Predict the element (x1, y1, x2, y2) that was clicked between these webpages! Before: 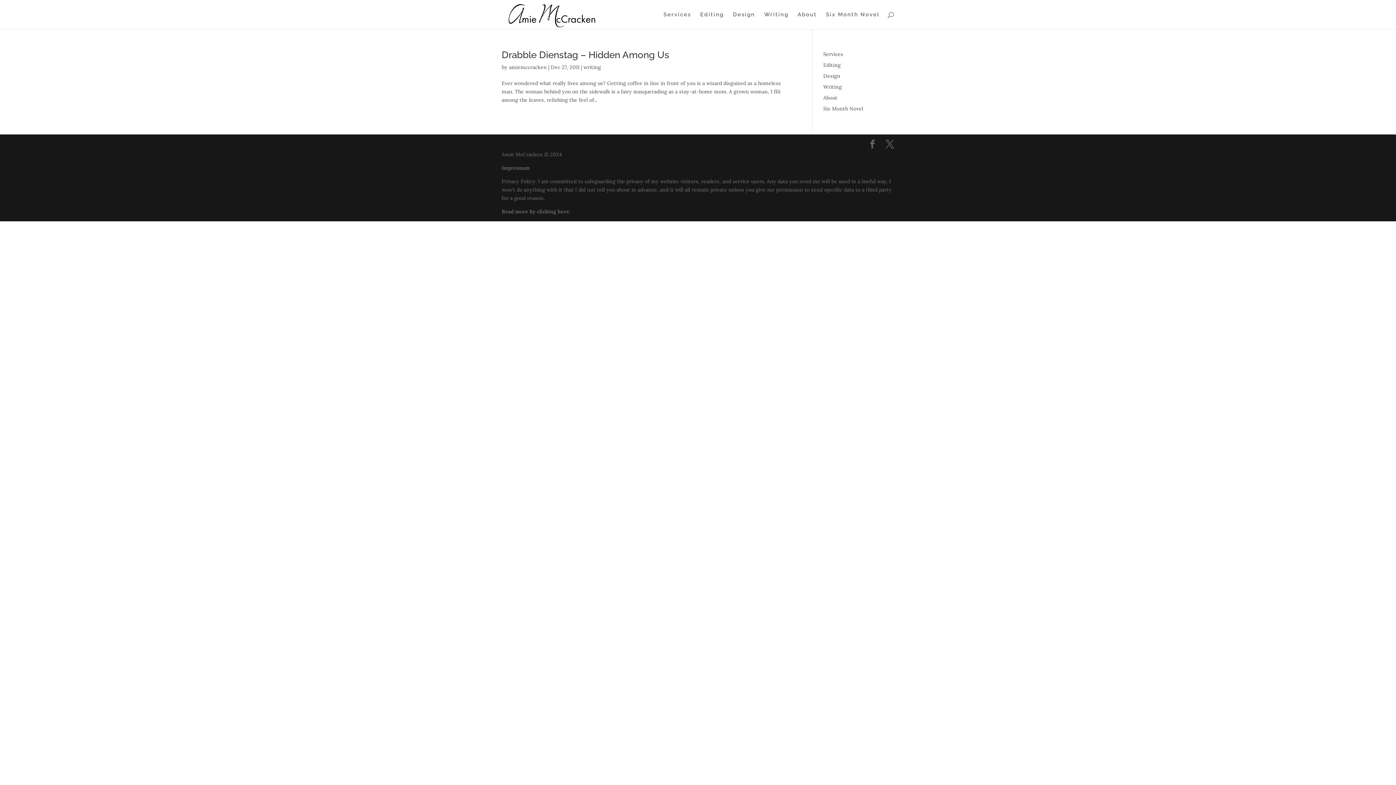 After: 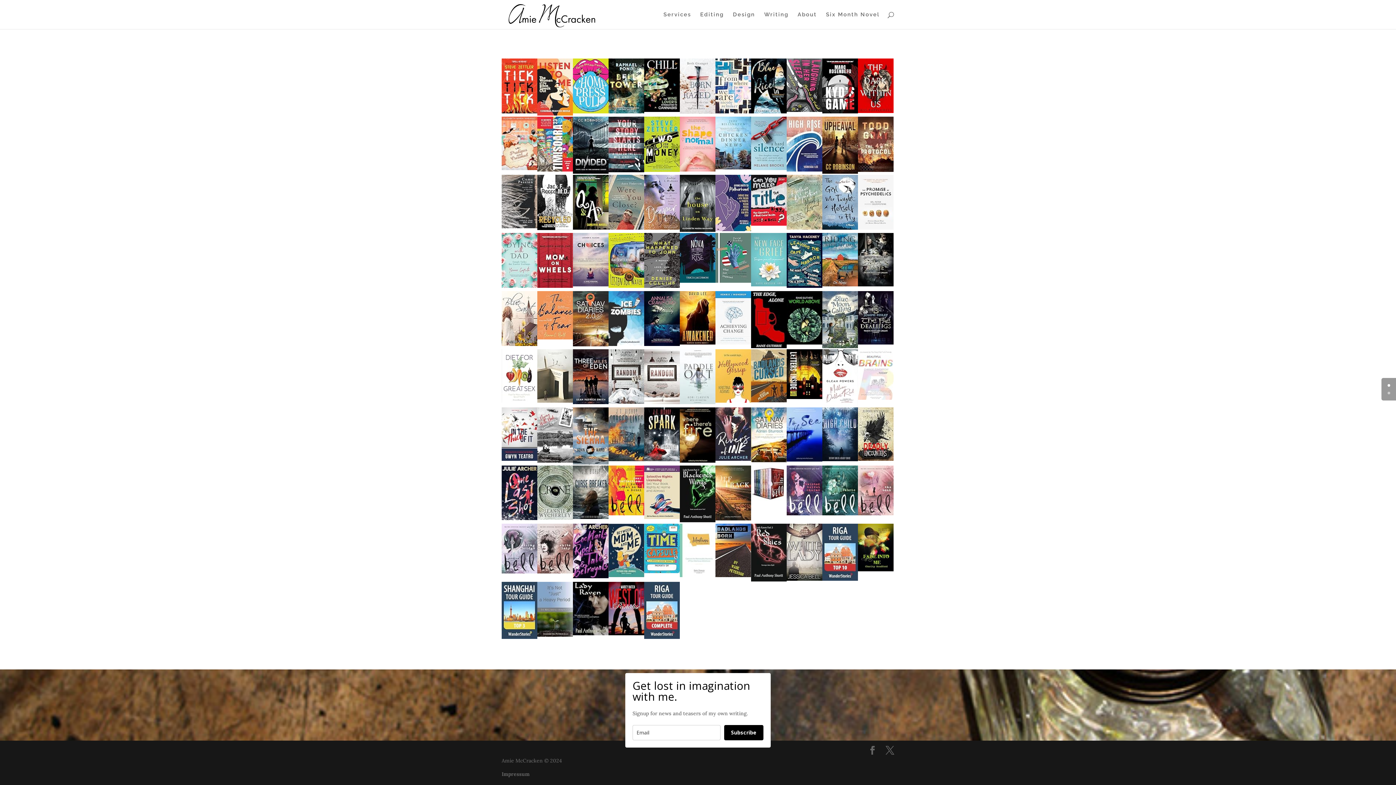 Action: label: Editing bbox: (700, 12, 724, 29)